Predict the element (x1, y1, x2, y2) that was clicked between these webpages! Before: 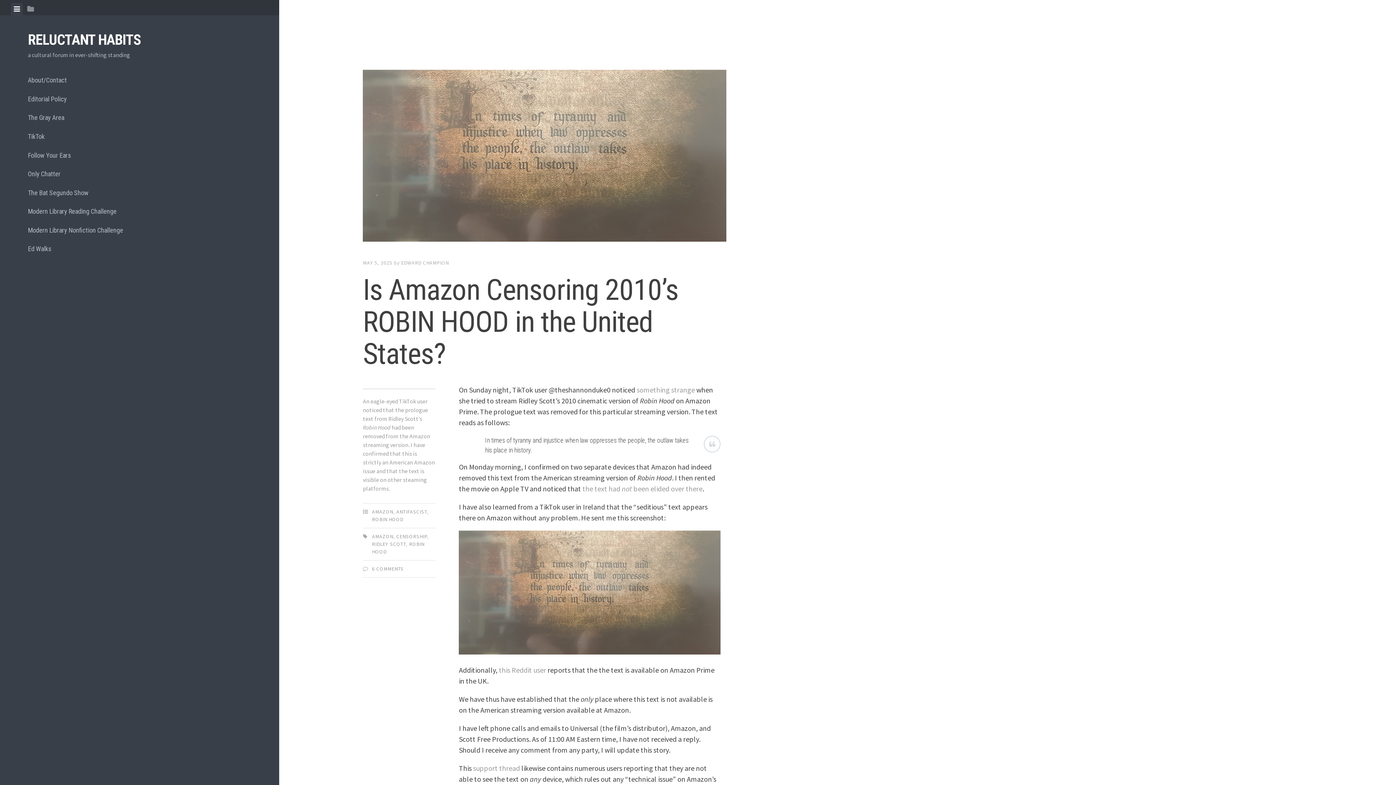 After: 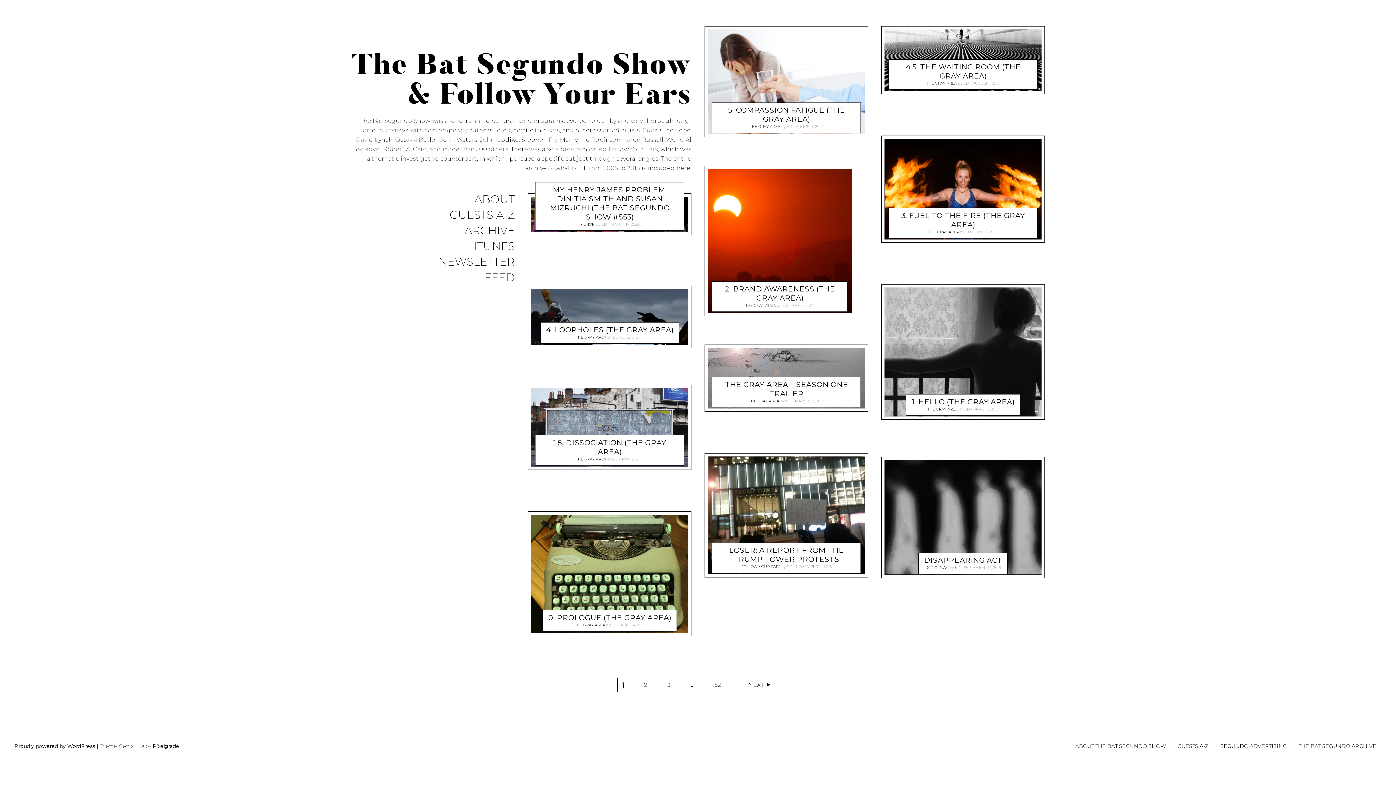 Action: bbox: (27, 183, 251, 202) label: The Bat Segundo Show